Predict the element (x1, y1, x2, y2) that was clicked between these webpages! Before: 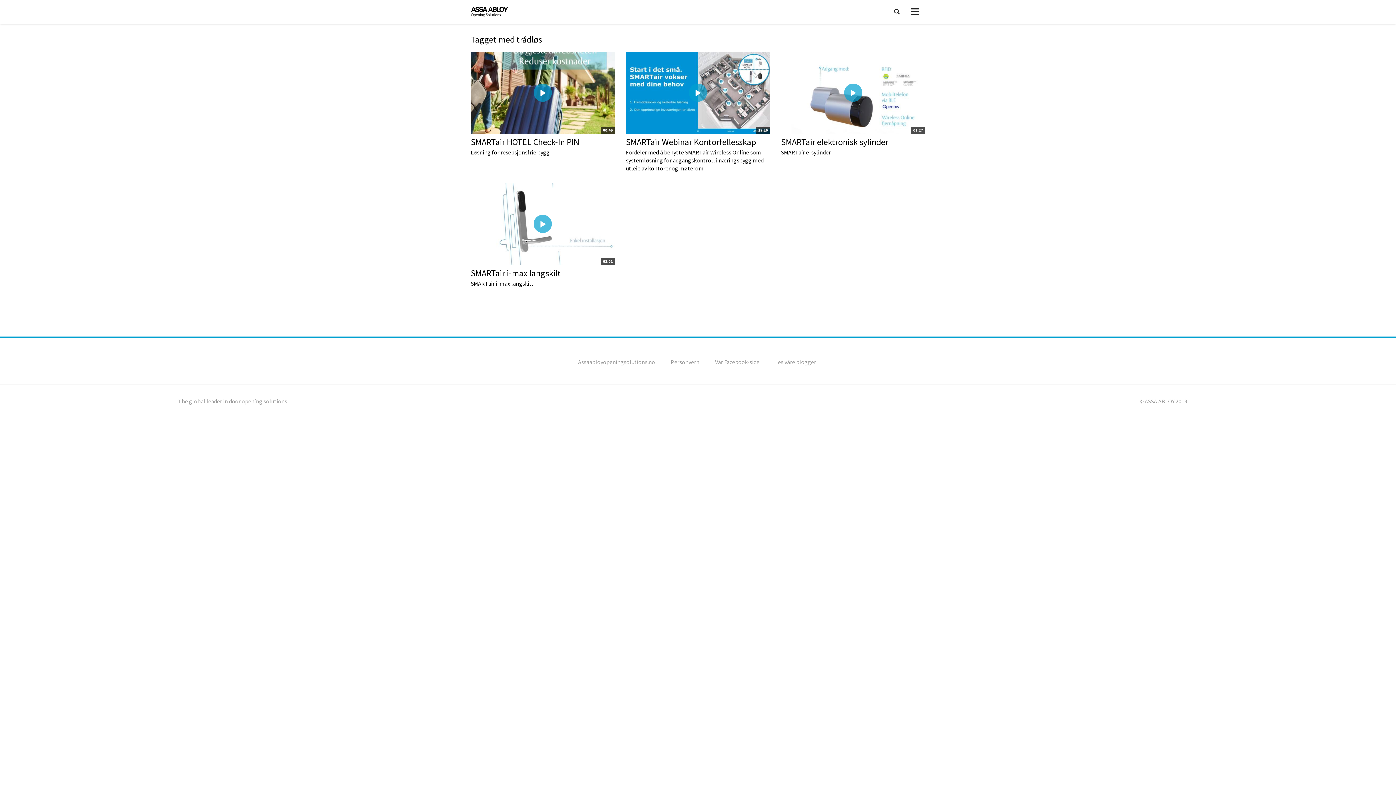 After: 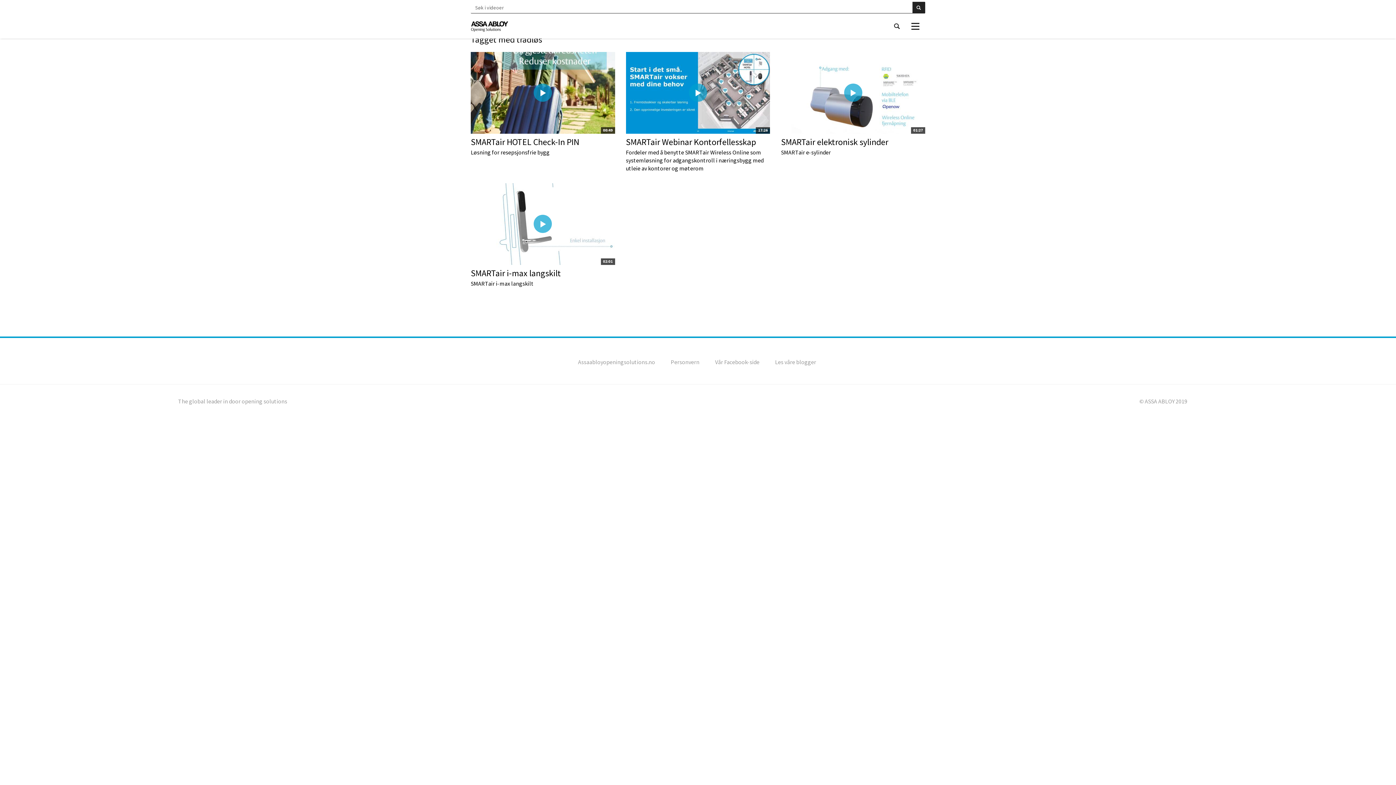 Action: bbox: (888, 0, 905, 24)